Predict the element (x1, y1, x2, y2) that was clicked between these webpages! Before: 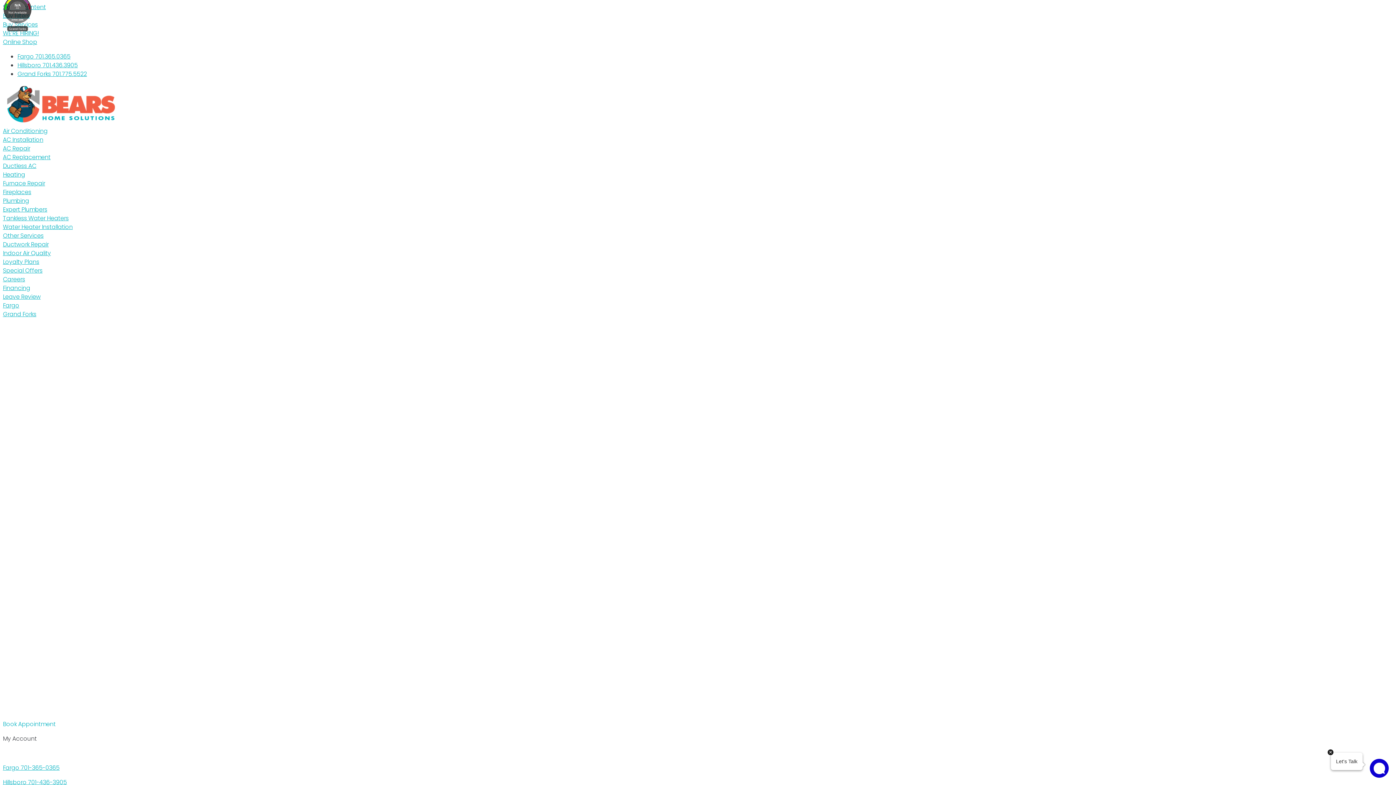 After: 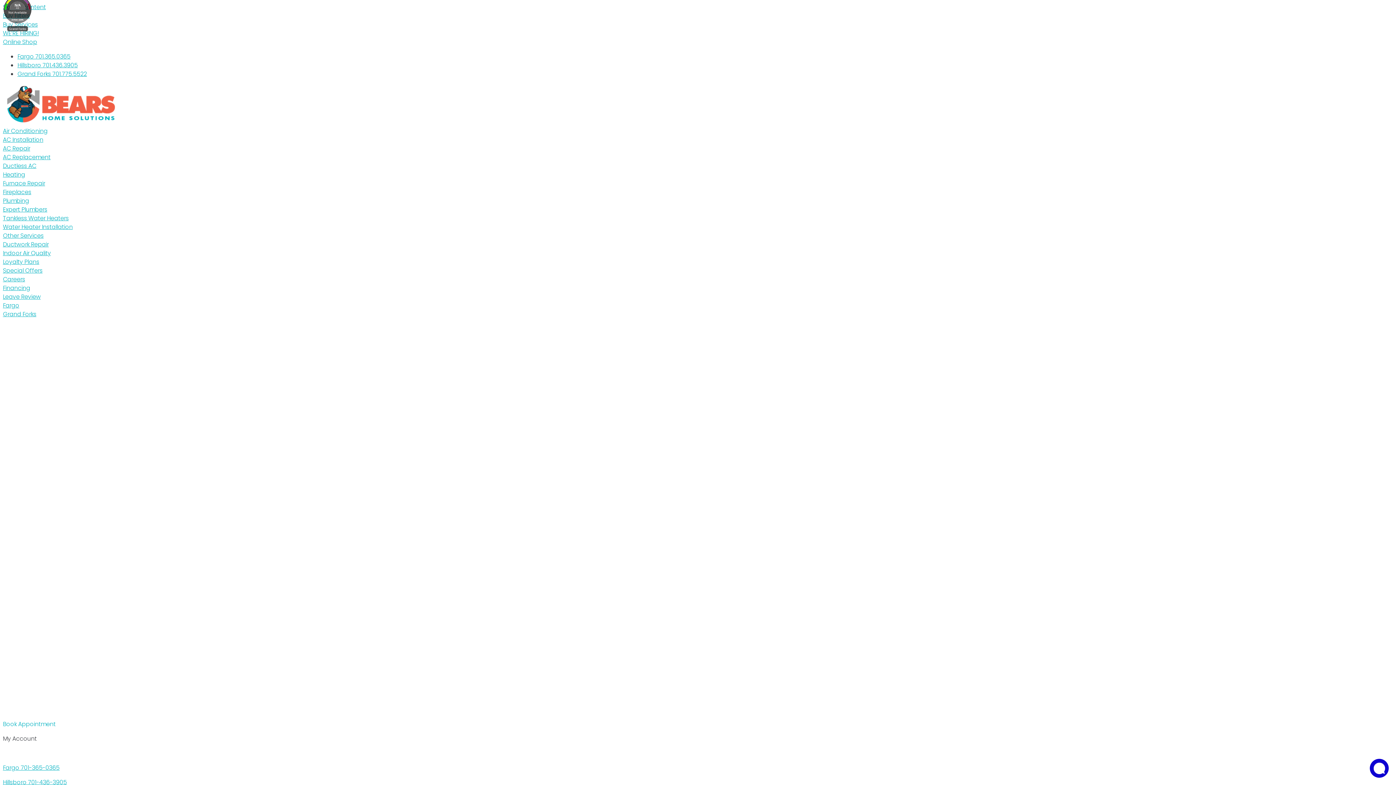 Action: bbox: (2, 118, 119, 126)